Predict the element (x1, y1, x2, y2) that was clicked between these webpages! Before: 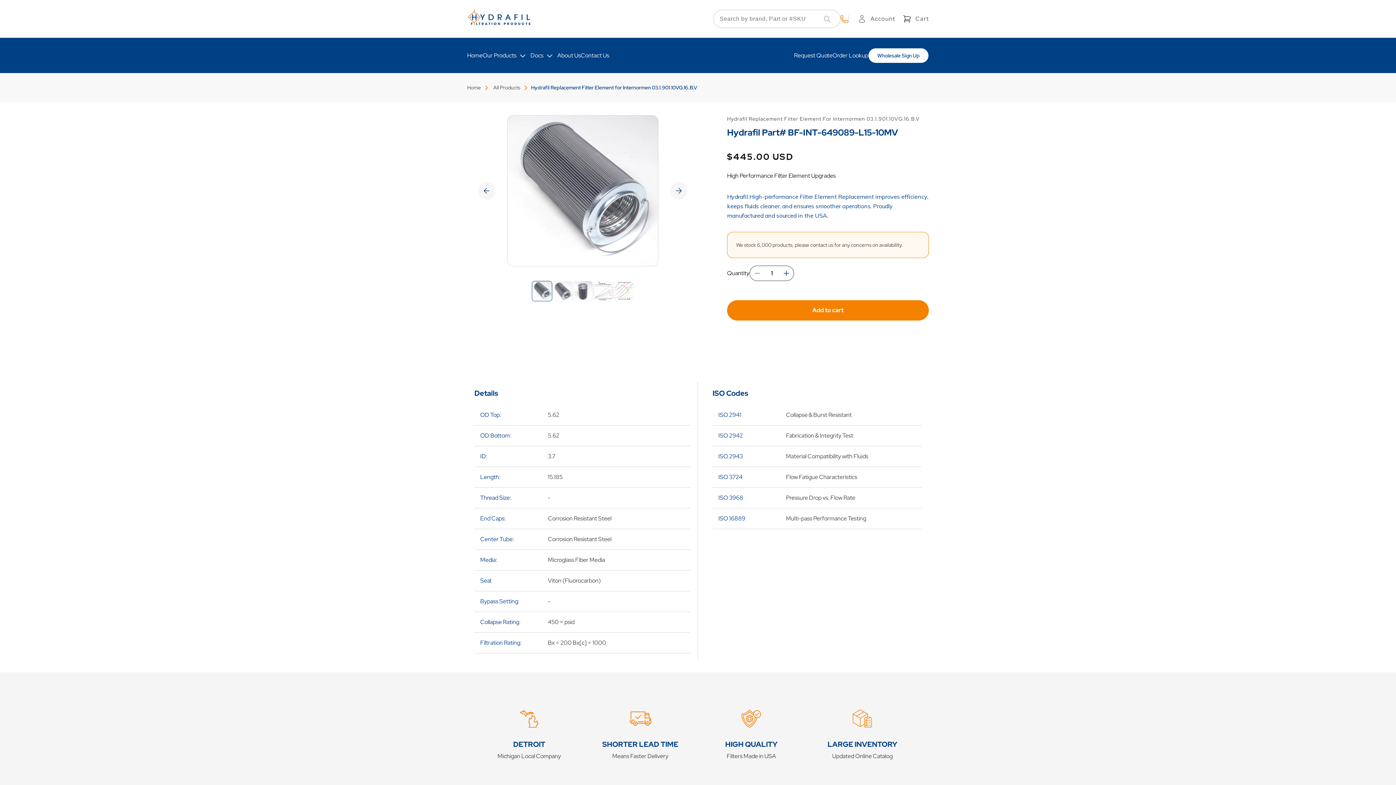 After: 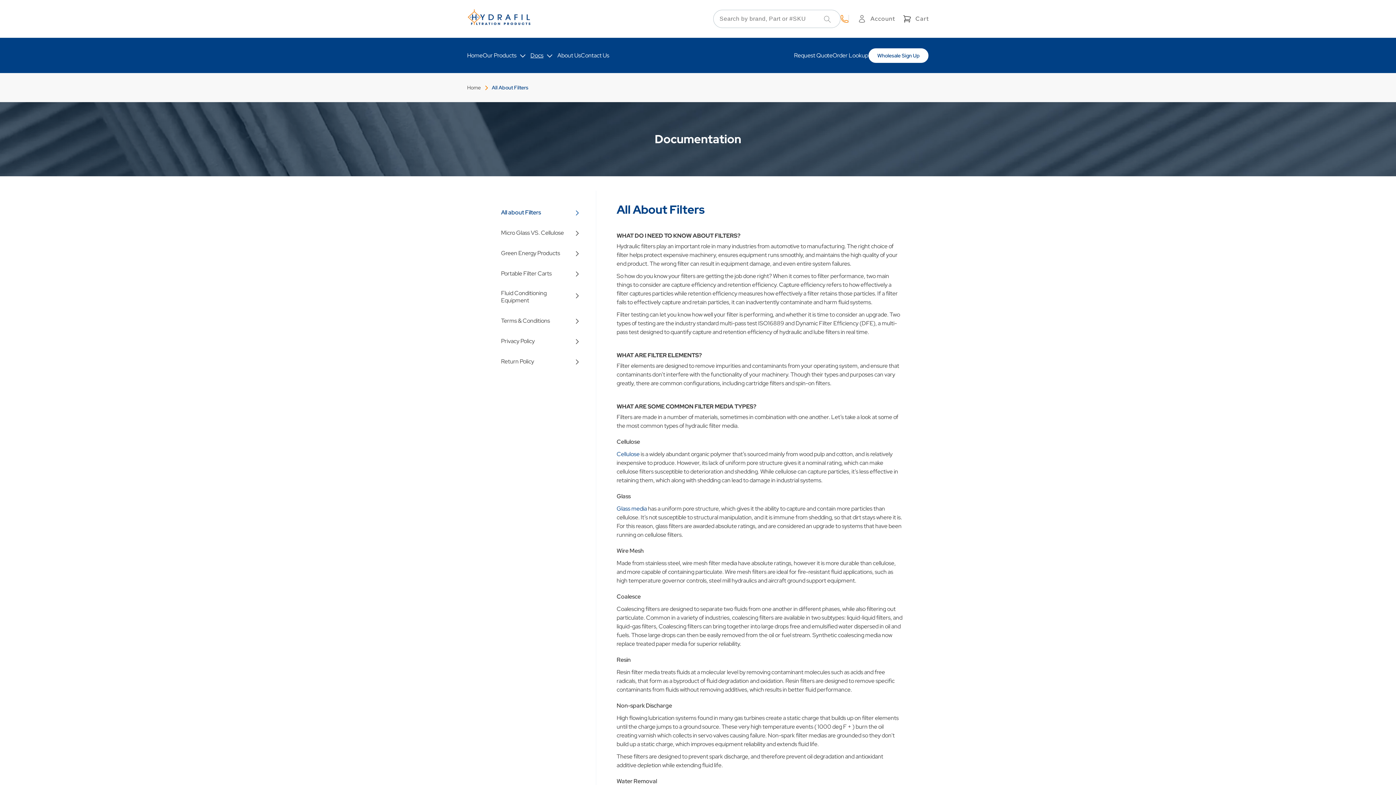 Action: label: Docs bbox: (530, 37, 557, 73)